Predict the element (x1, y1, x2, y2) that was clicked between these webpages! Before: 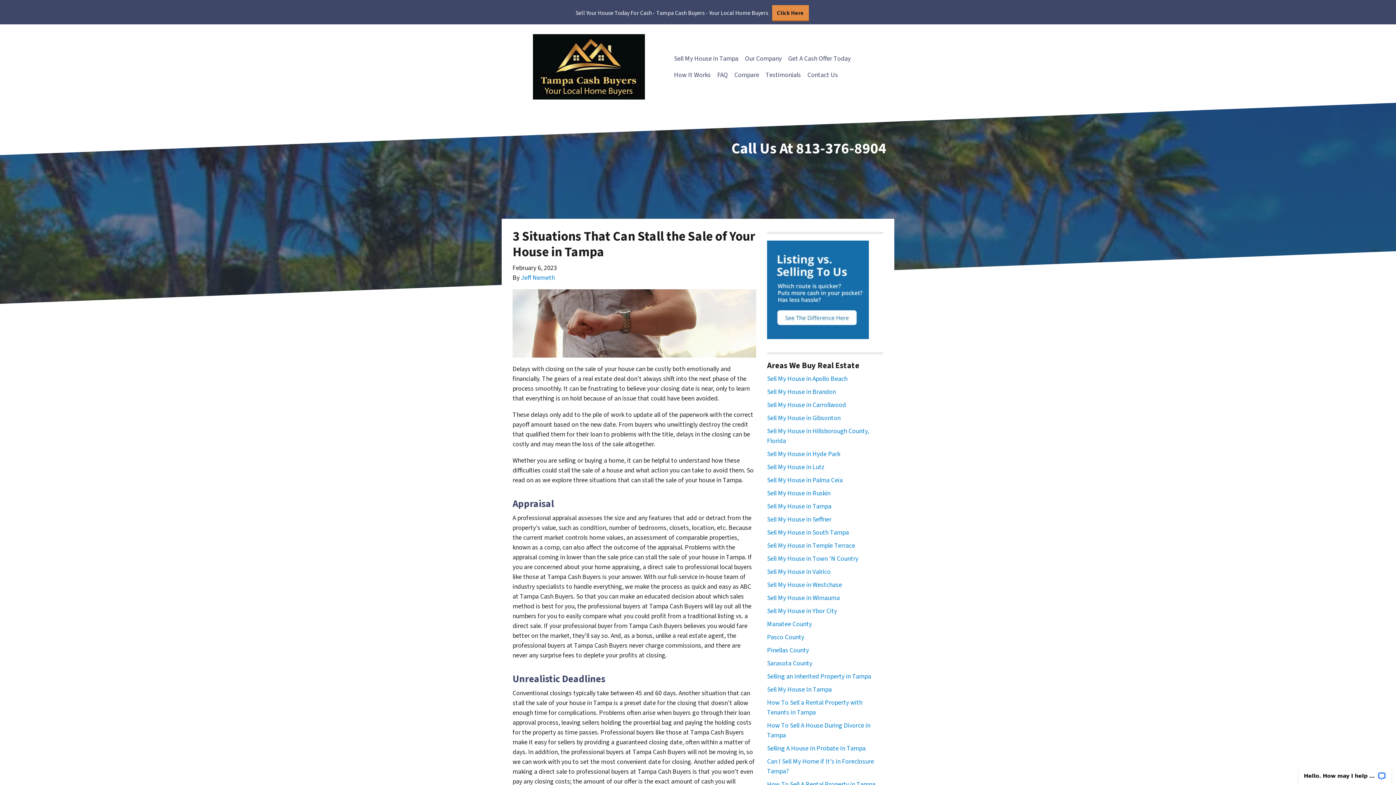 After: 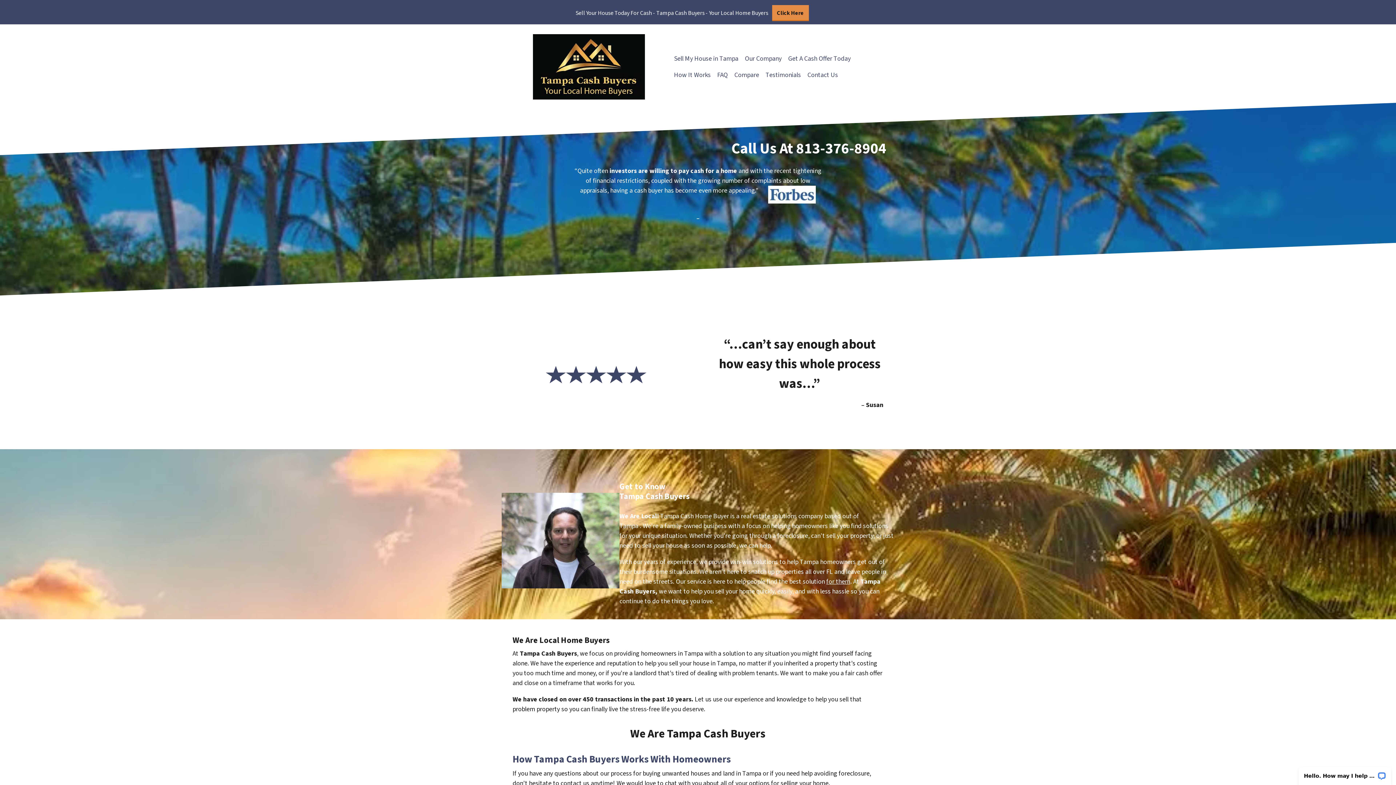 Action: bbox: (741, 50, 785, 66) label: Our Company